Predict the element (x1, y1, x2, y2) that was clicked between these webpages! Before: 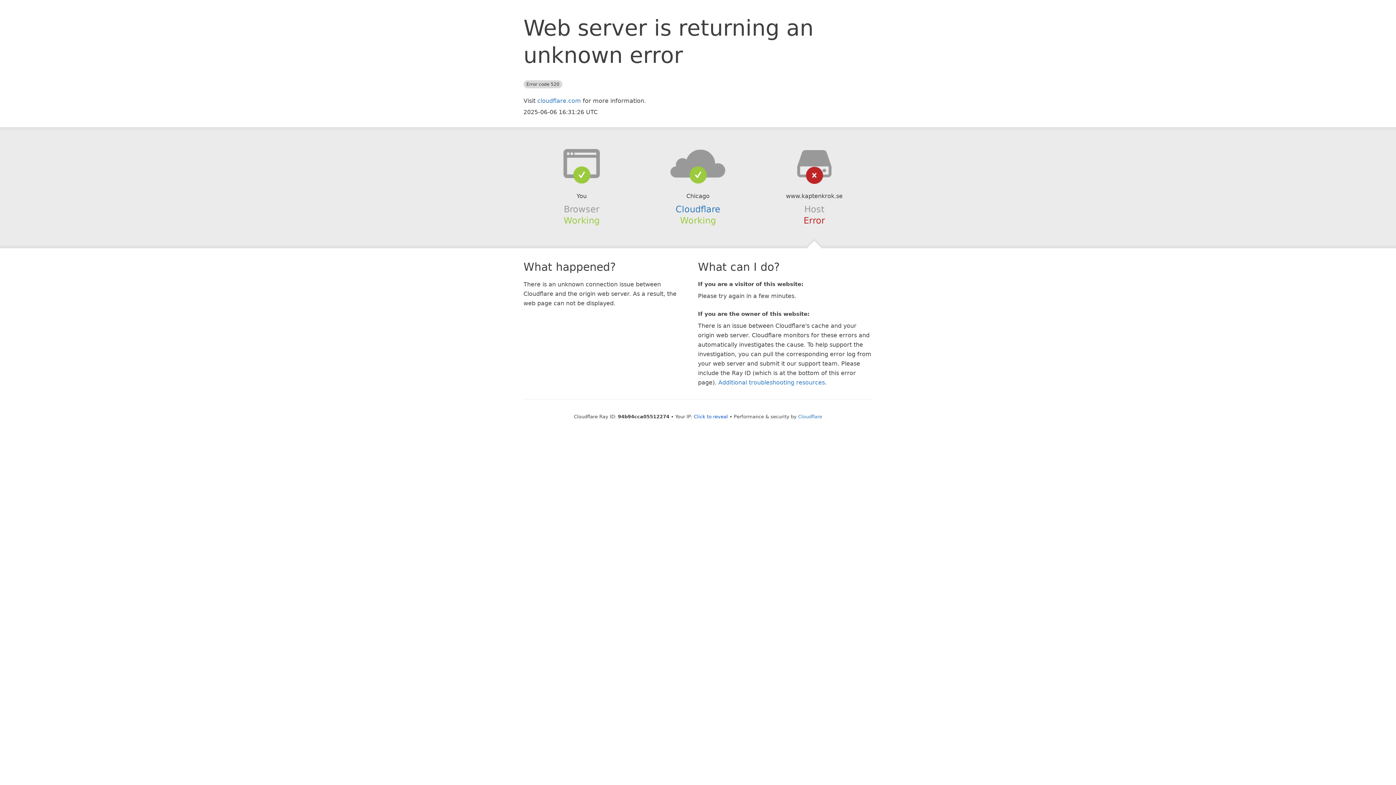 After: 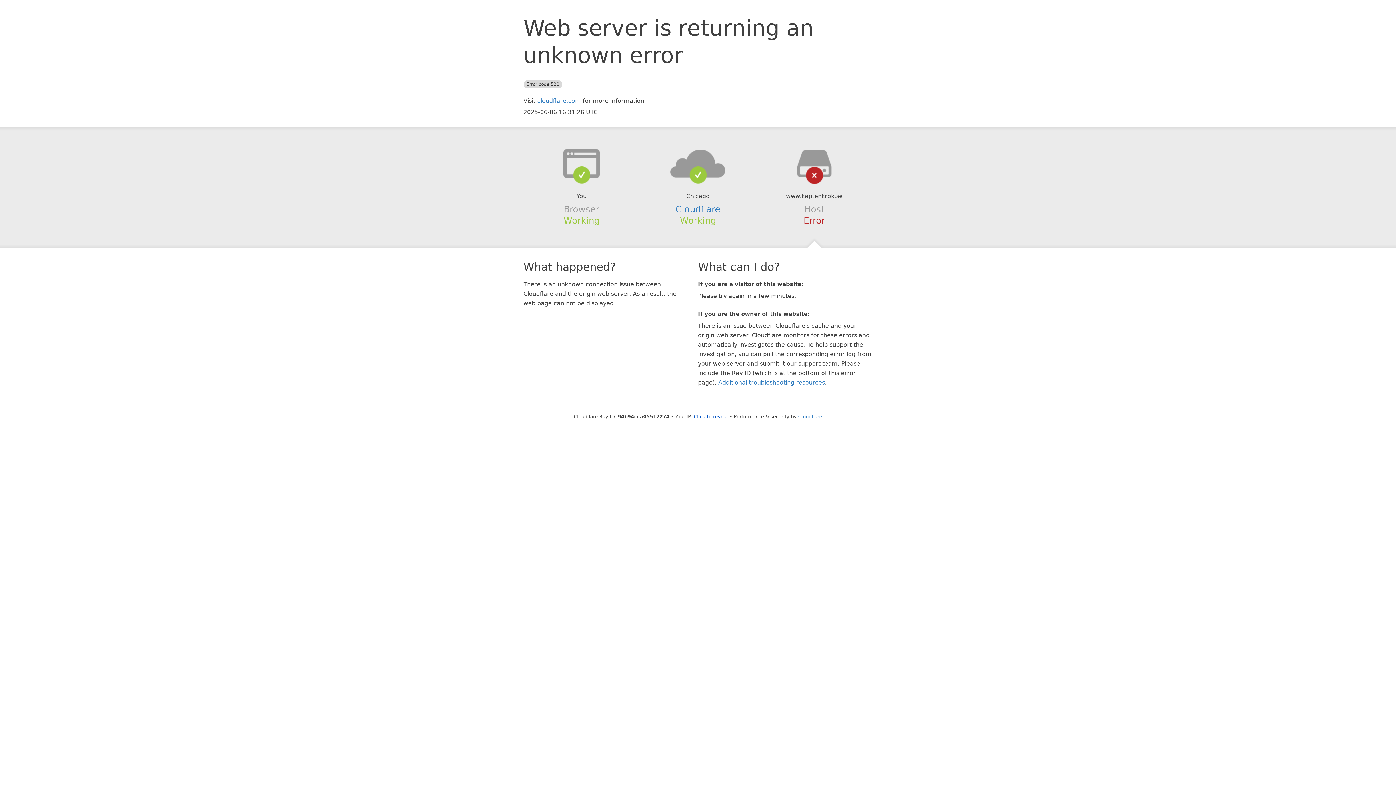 Action: bbox: (639, 148, 756, 178)